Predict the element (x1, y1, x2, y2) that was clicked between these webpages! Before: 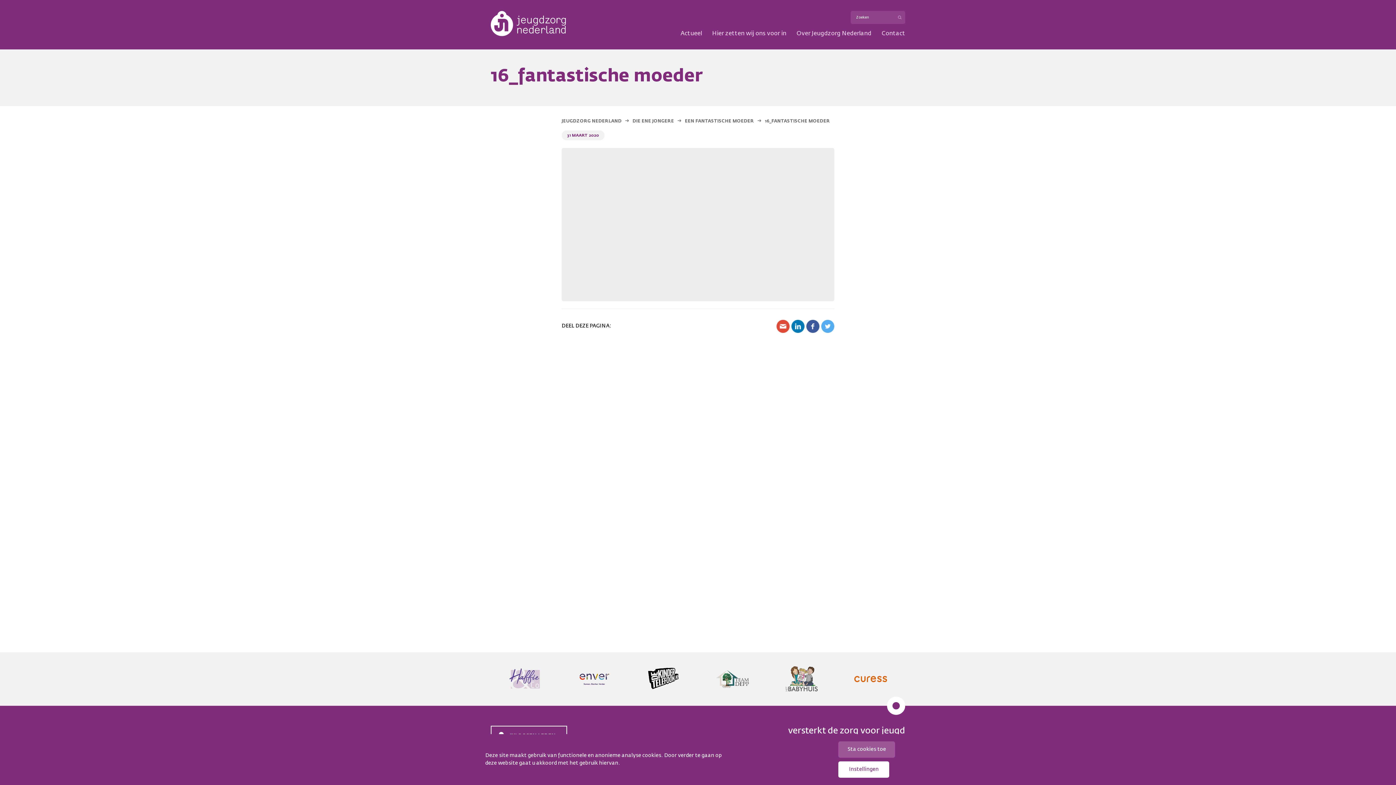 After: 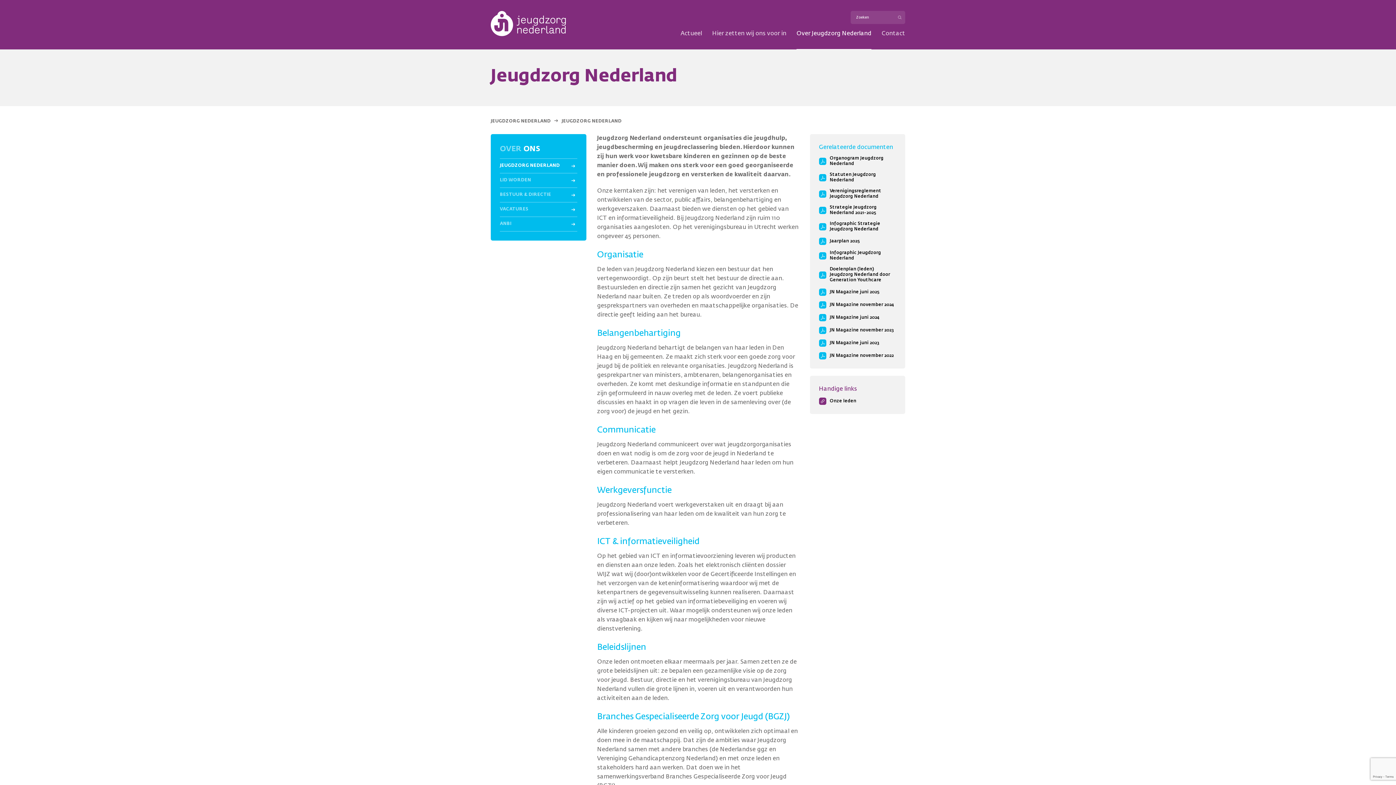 Action: label: Over Jeugdzorg Nederland bbox: (796, 30, 871, 36)